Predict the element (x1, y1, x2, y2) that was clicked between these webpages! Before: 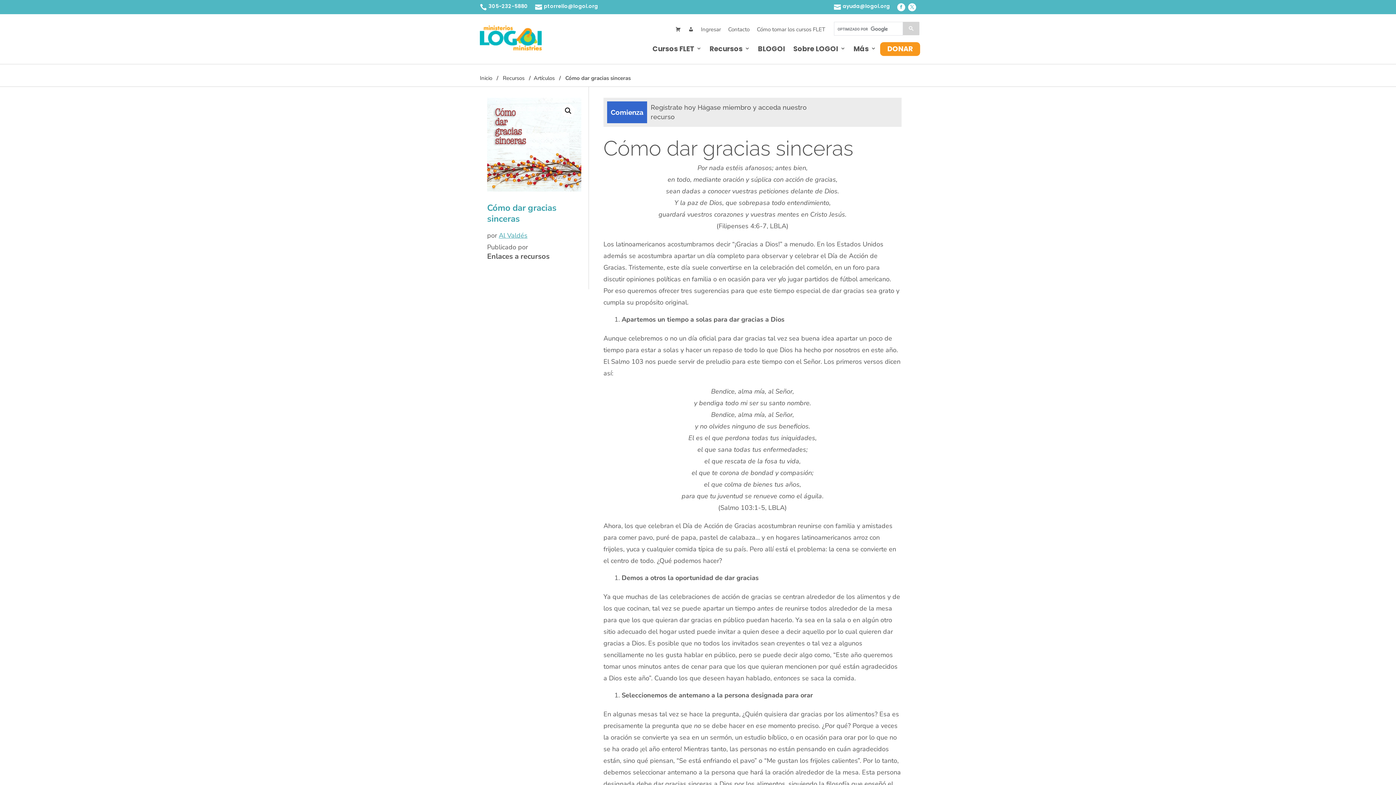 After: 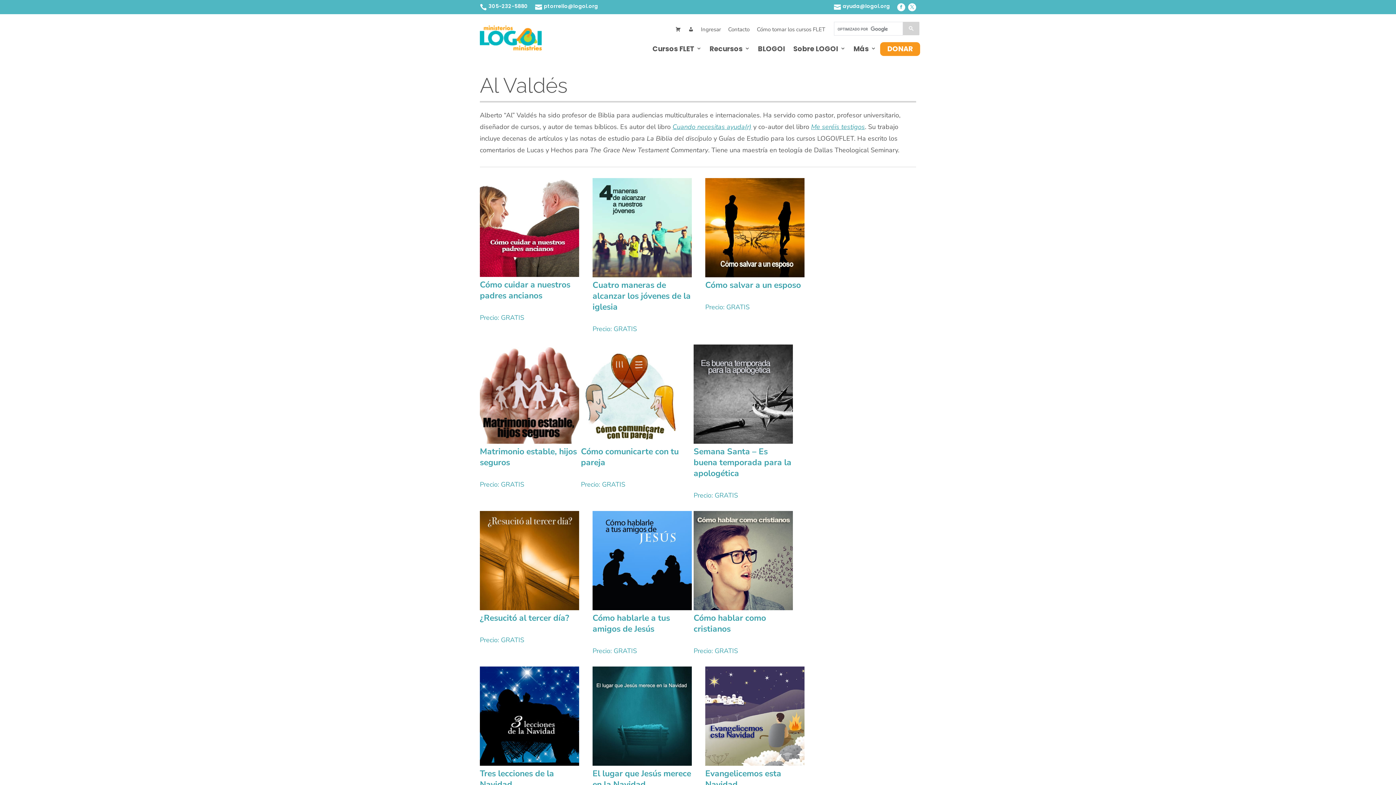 Action: label: Al Valdés bbox: (498, 231, 527, 240)